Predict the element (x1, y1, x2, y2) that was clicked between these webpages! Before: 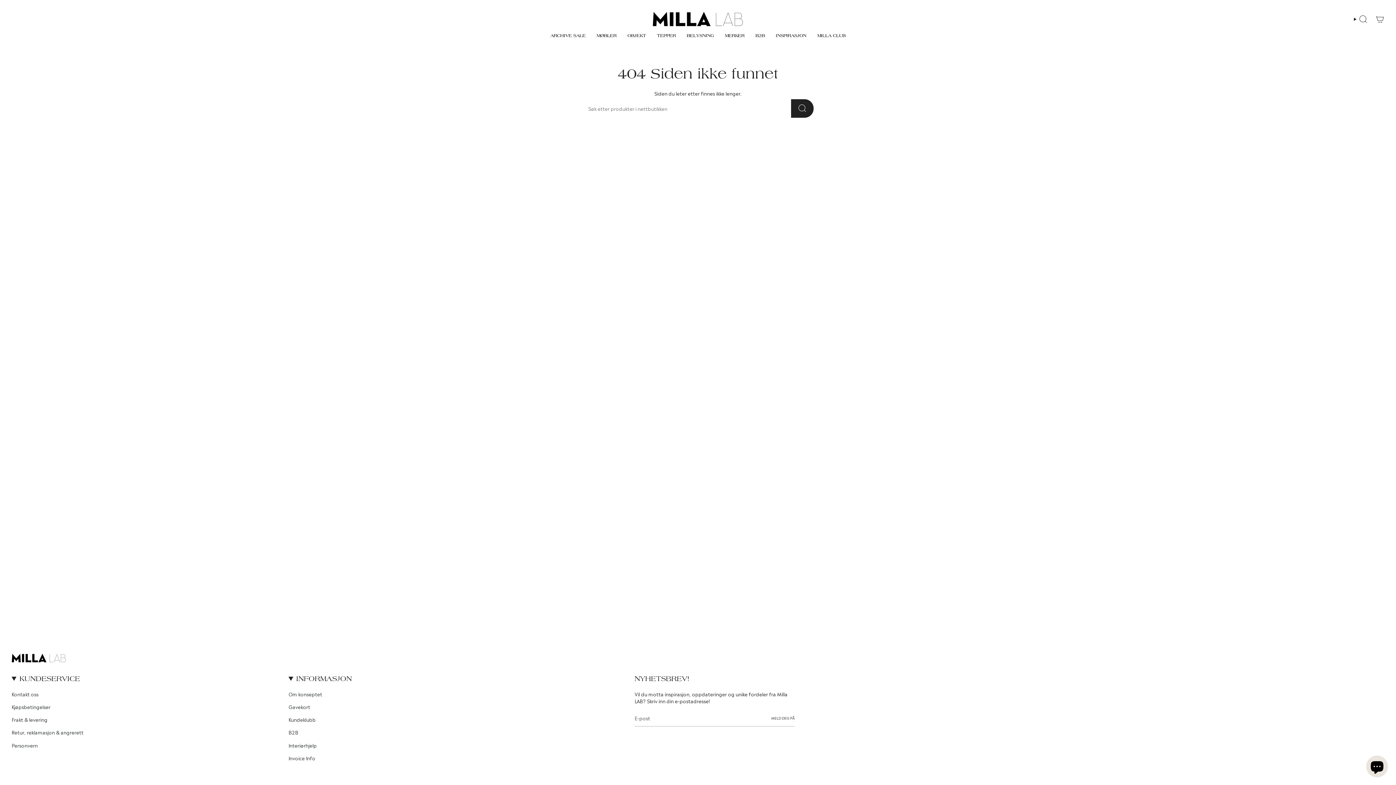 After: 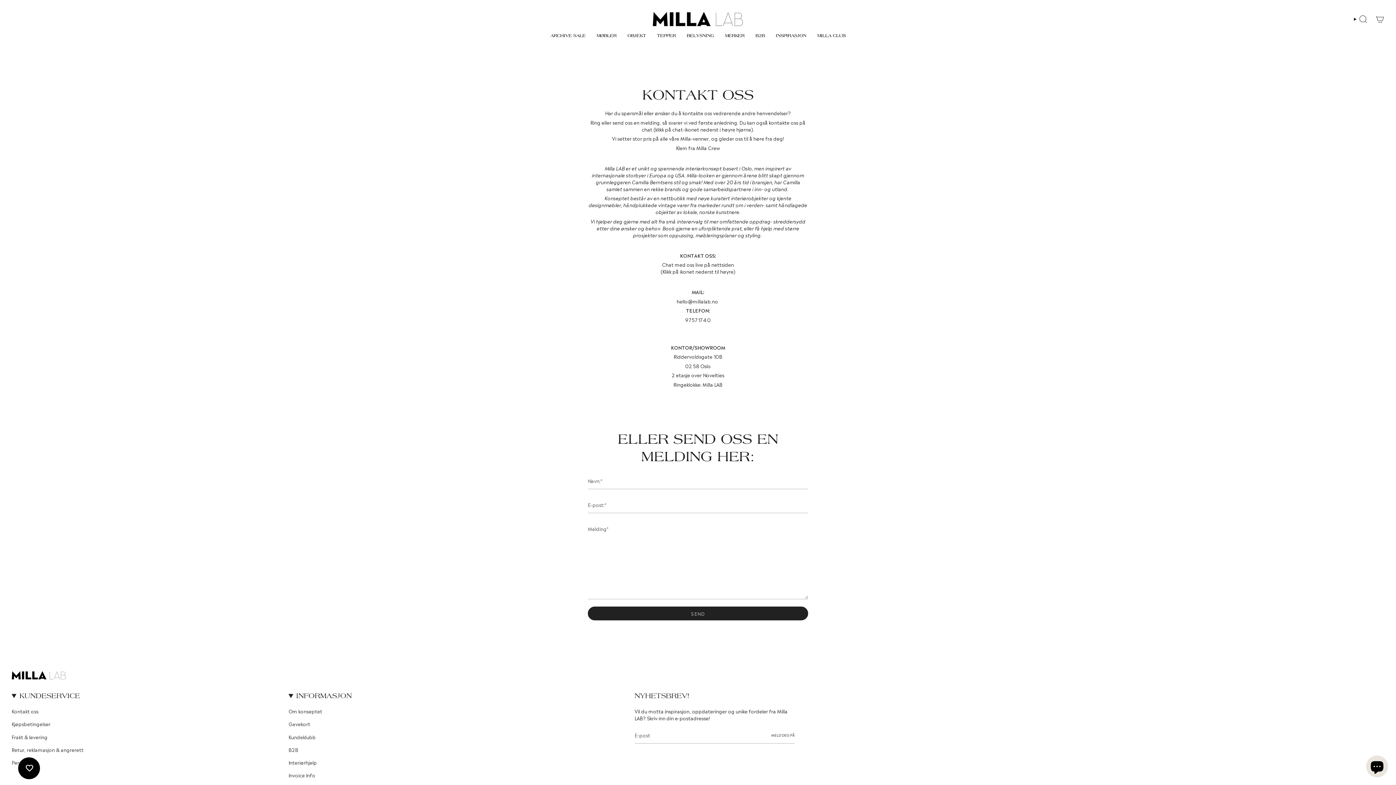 Action: label: Kontakt oss bbox: (11, 690, 38, 697)